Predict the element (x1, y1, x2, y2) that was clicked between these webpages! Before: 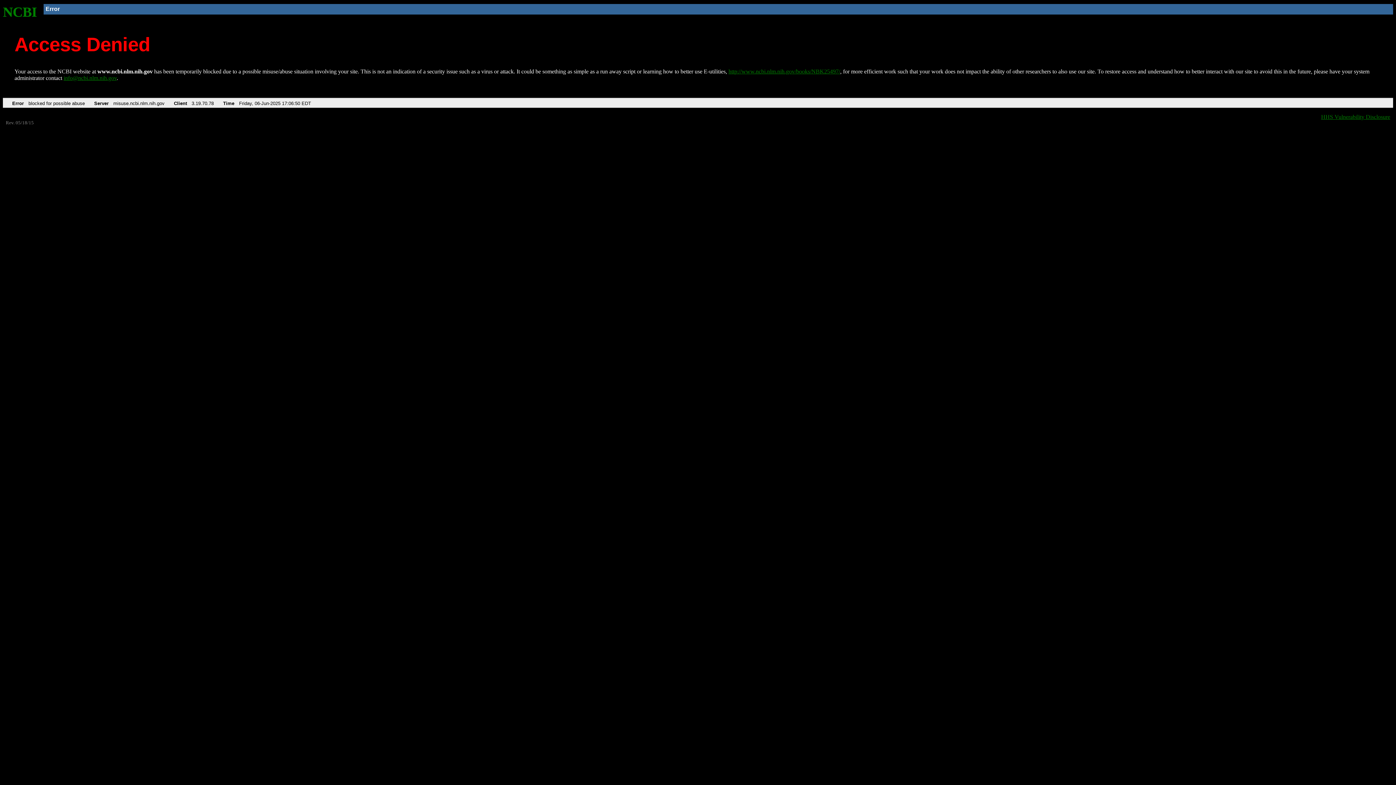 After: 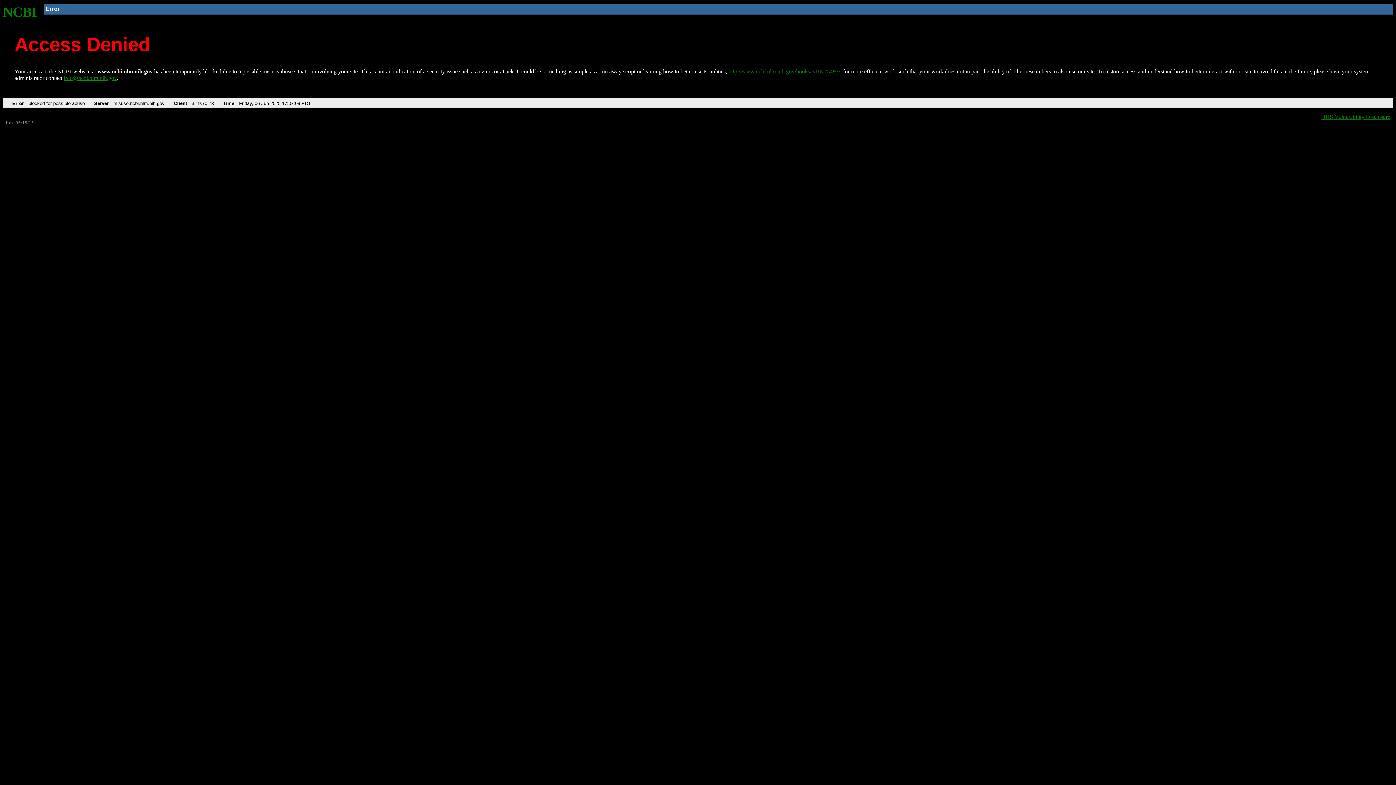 Action: label: NCBI bbox: (2, 4, 37, 19)